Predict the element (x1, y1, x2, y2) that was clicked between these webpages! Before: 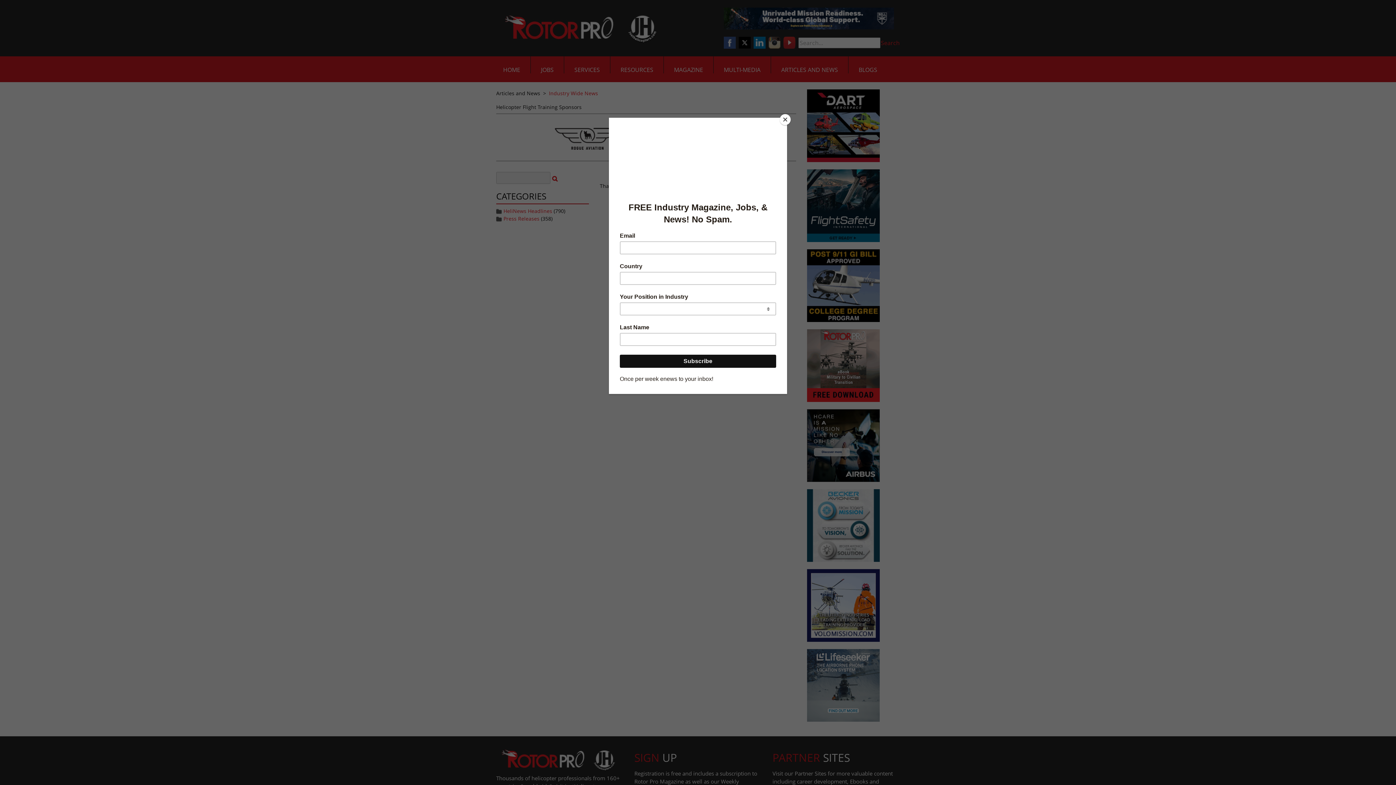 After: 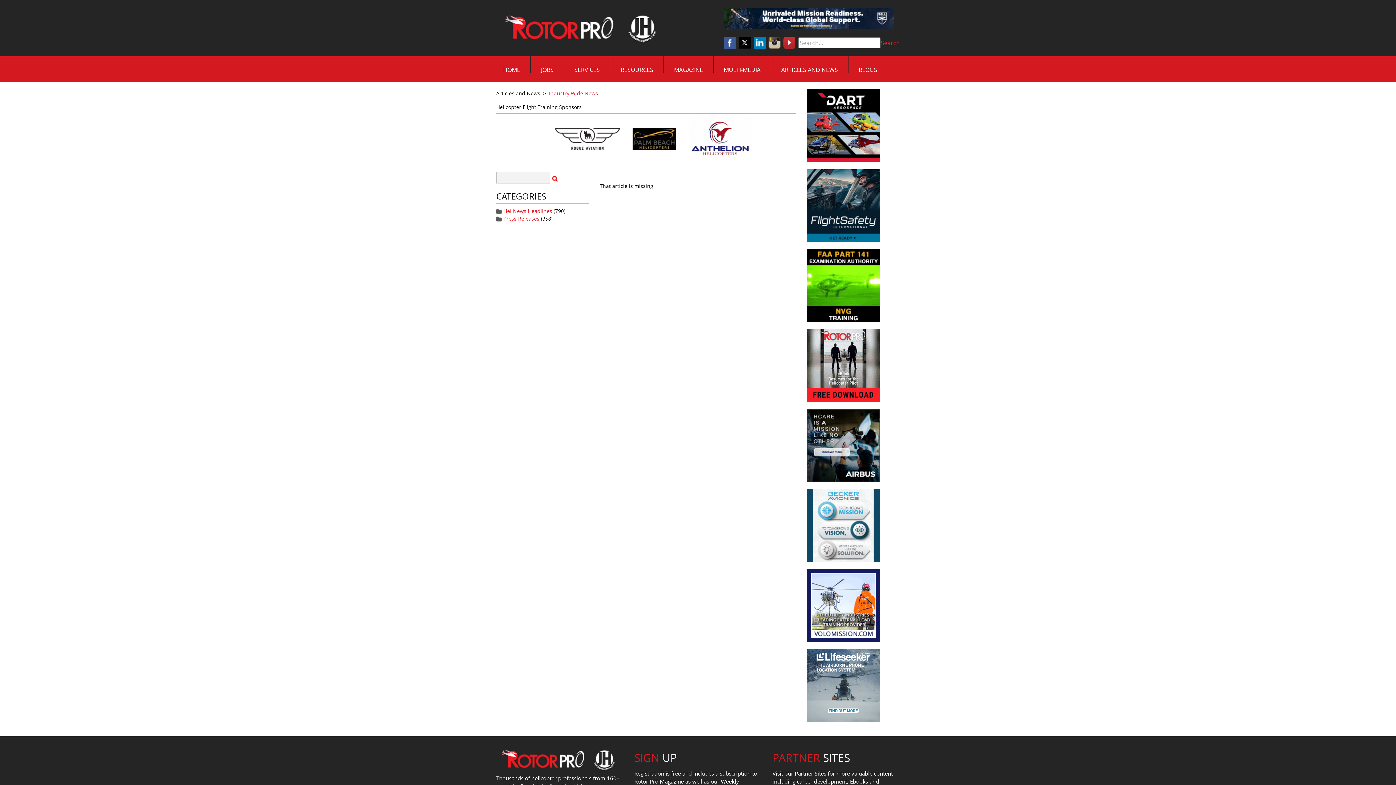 Action: bbox: (780, 114, 790, 125) label: Close